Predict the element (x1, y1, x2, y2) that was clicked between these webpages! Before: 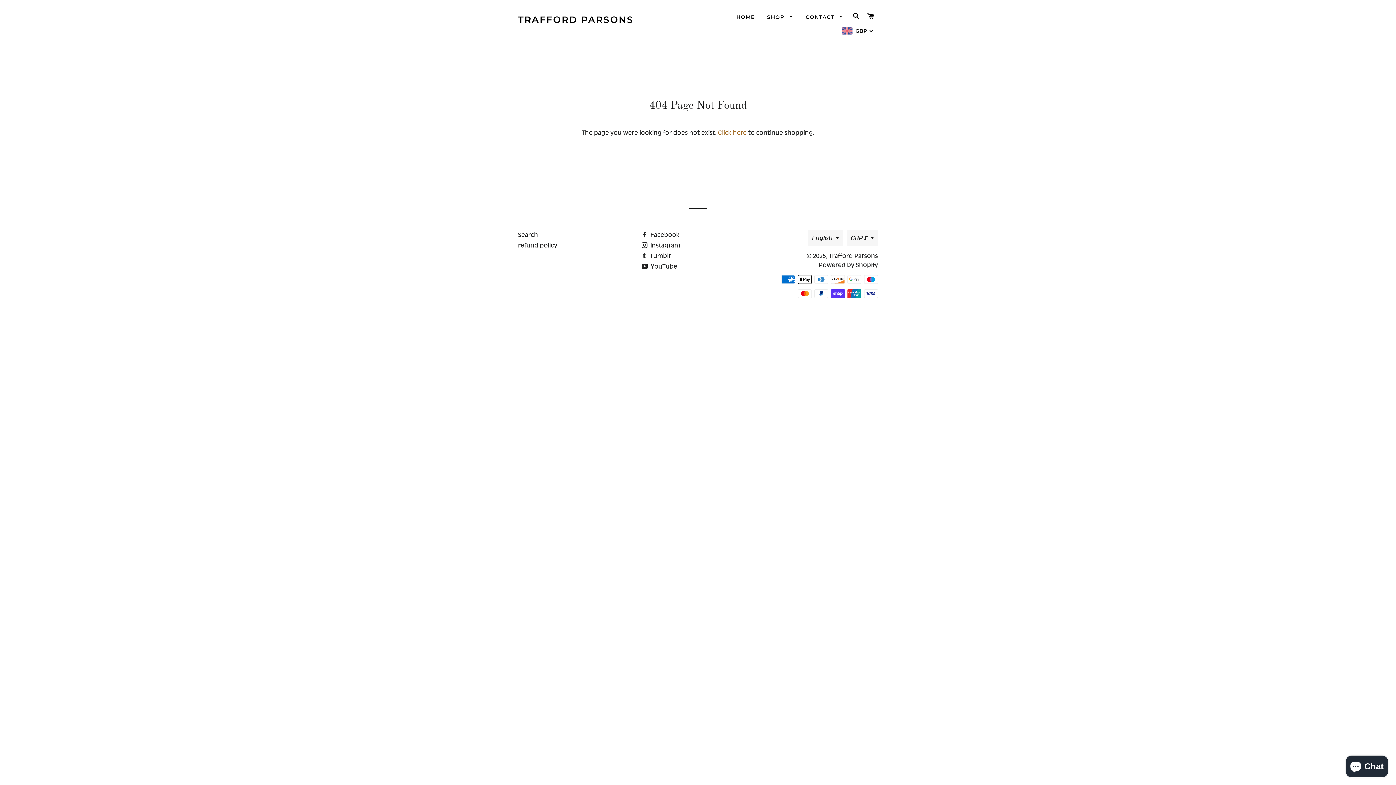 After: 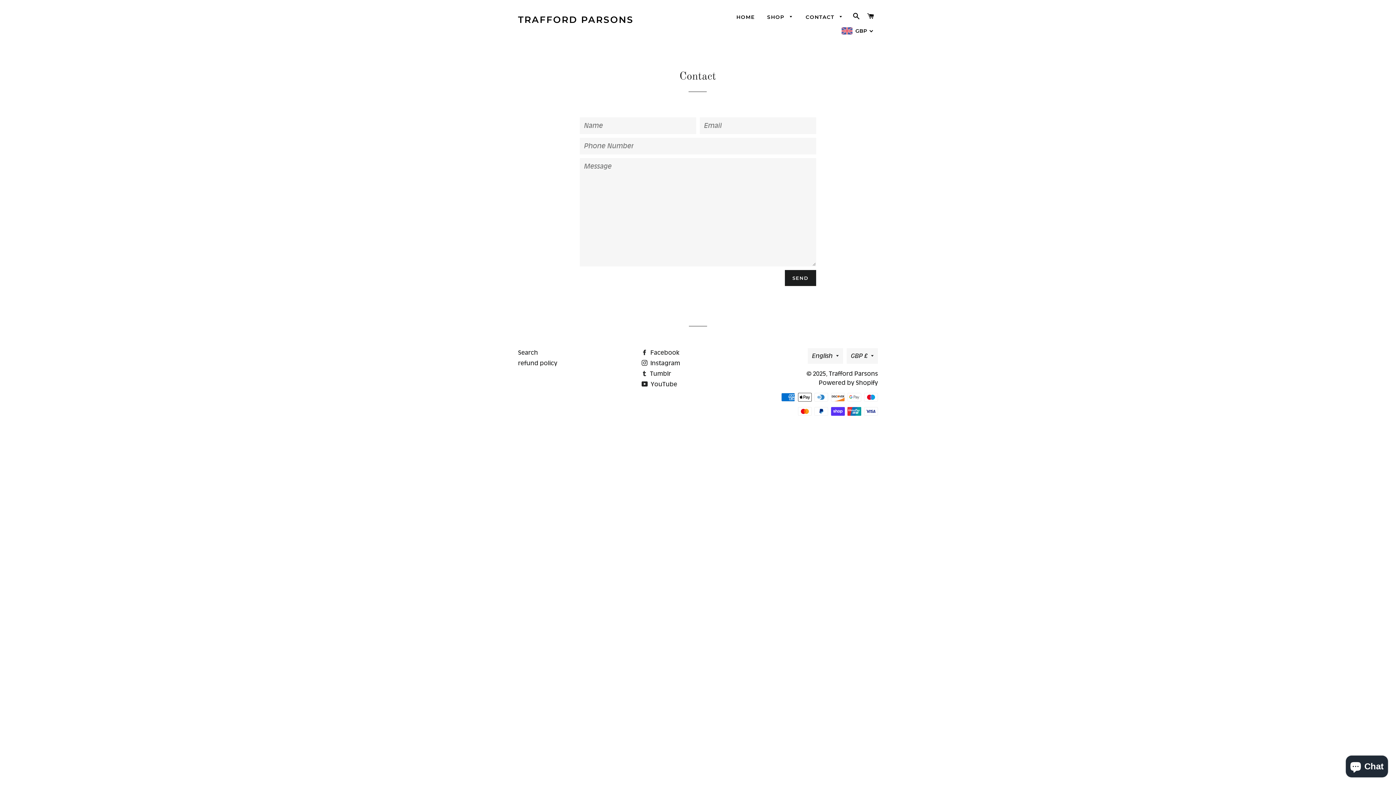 Action: label: CONTACT  bbox: (800, 8, 848, 26)